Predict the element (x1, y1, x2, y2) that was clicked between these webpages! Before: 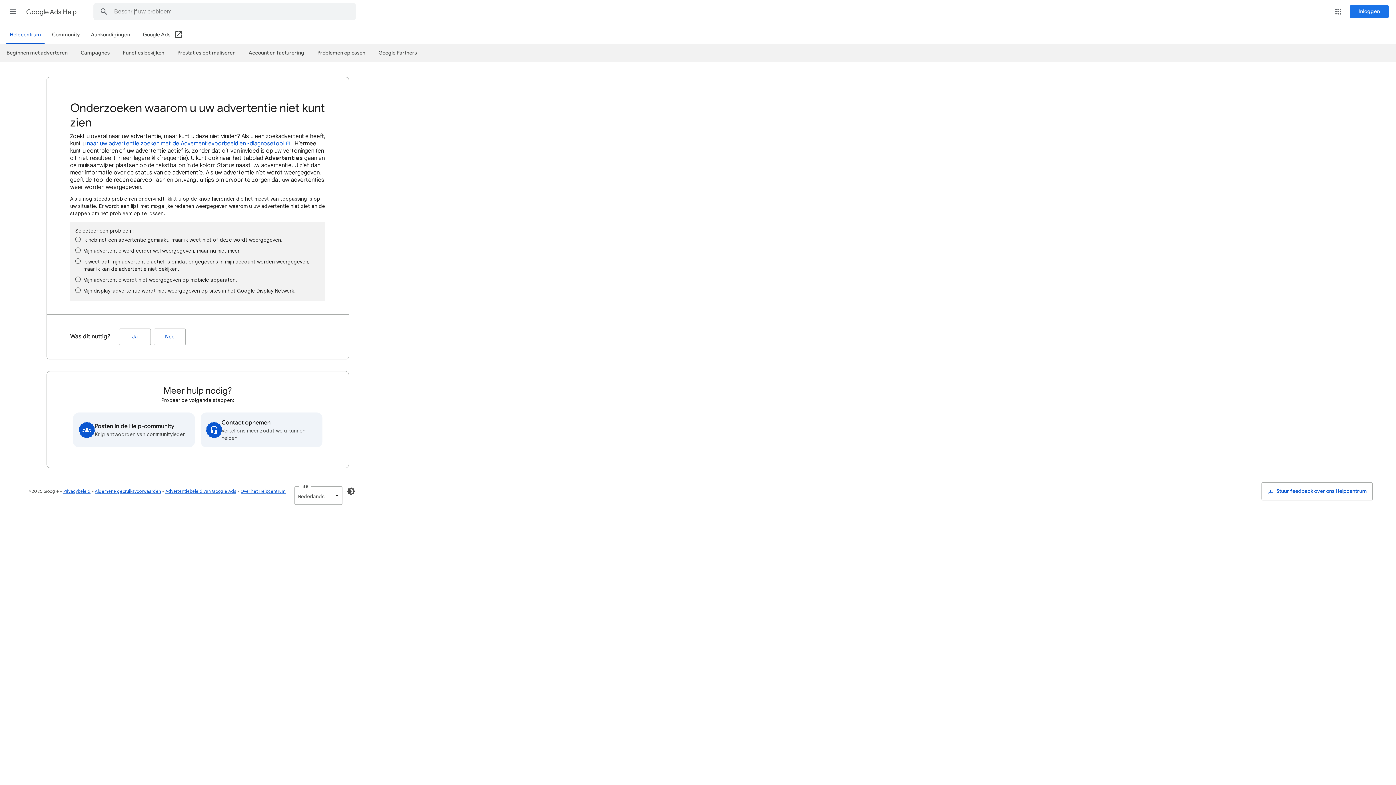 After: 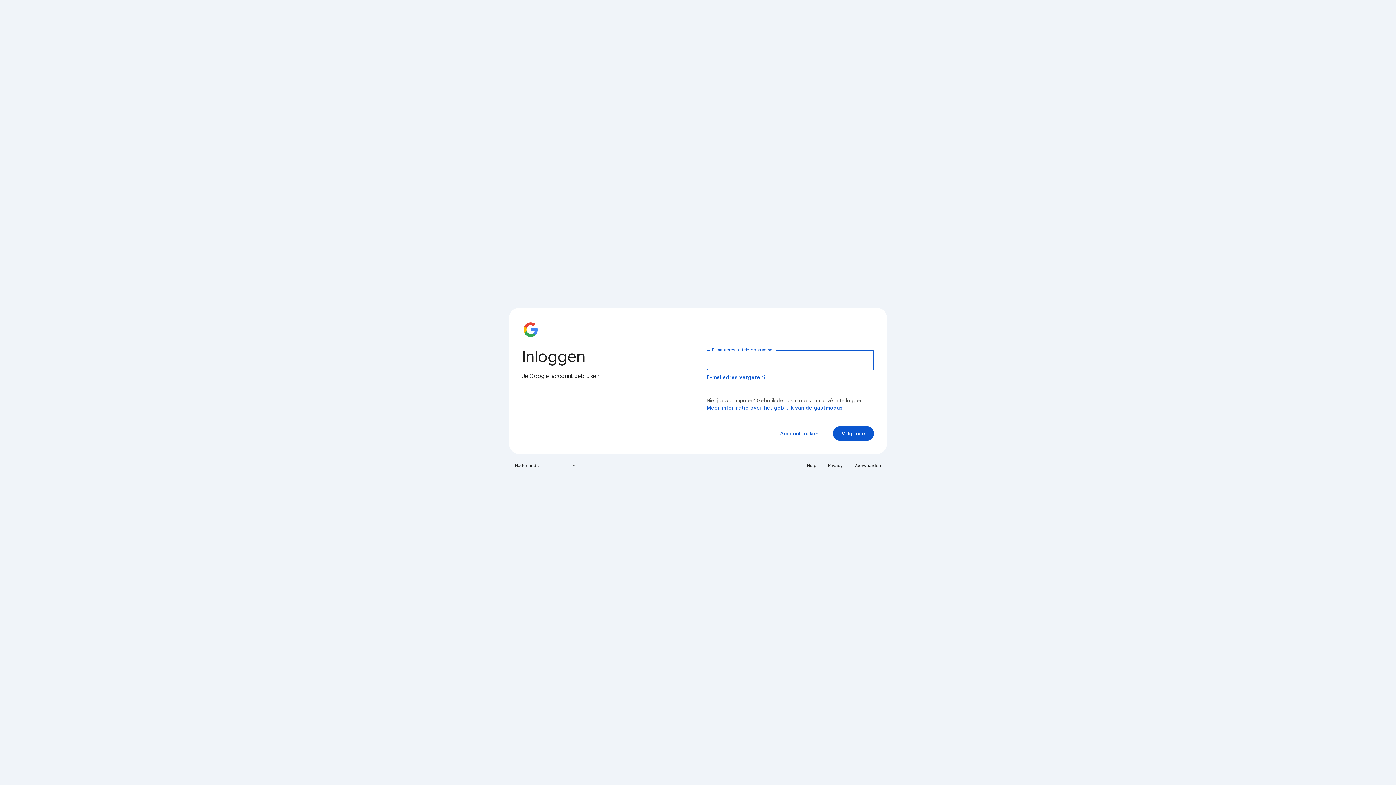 Action: bbox: (1350, 5, 1389, 18) label: Inloggen